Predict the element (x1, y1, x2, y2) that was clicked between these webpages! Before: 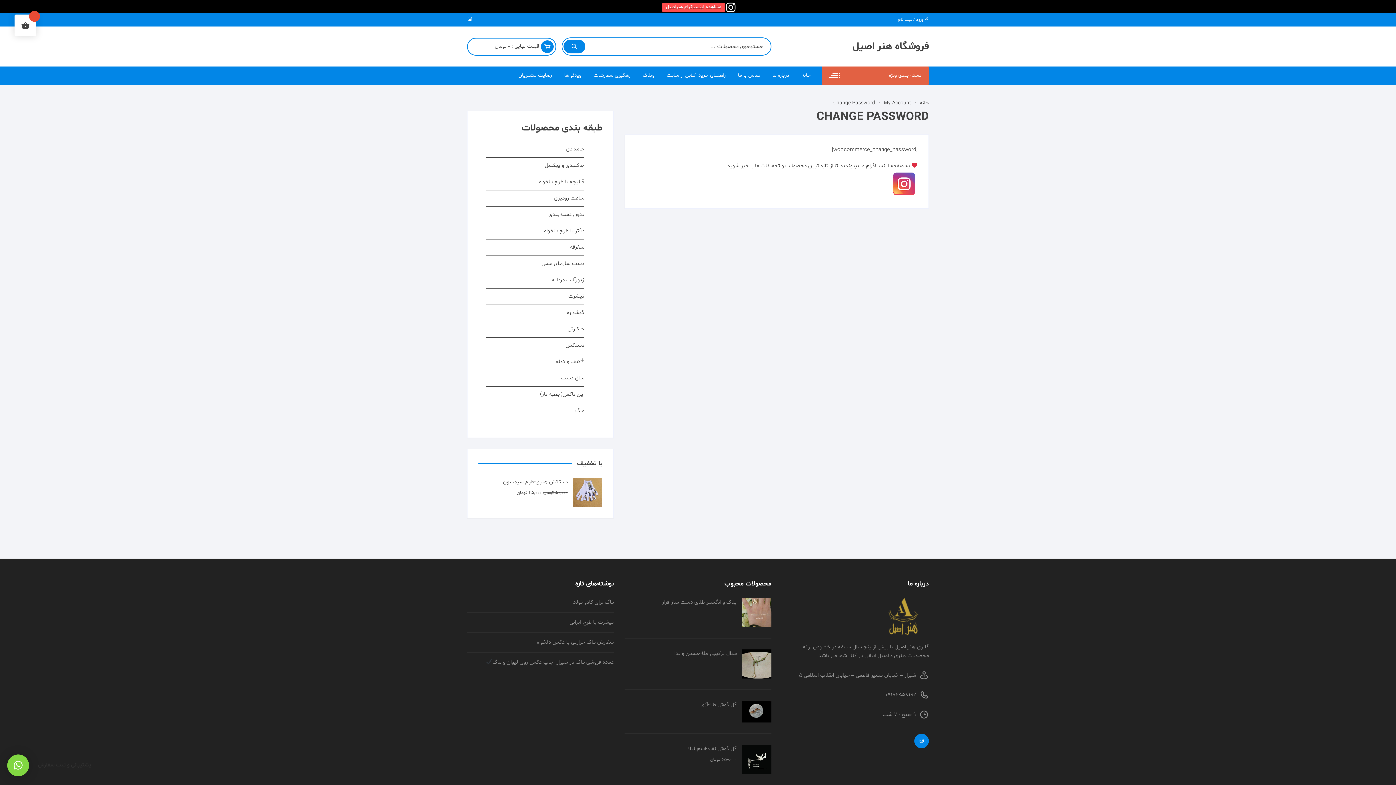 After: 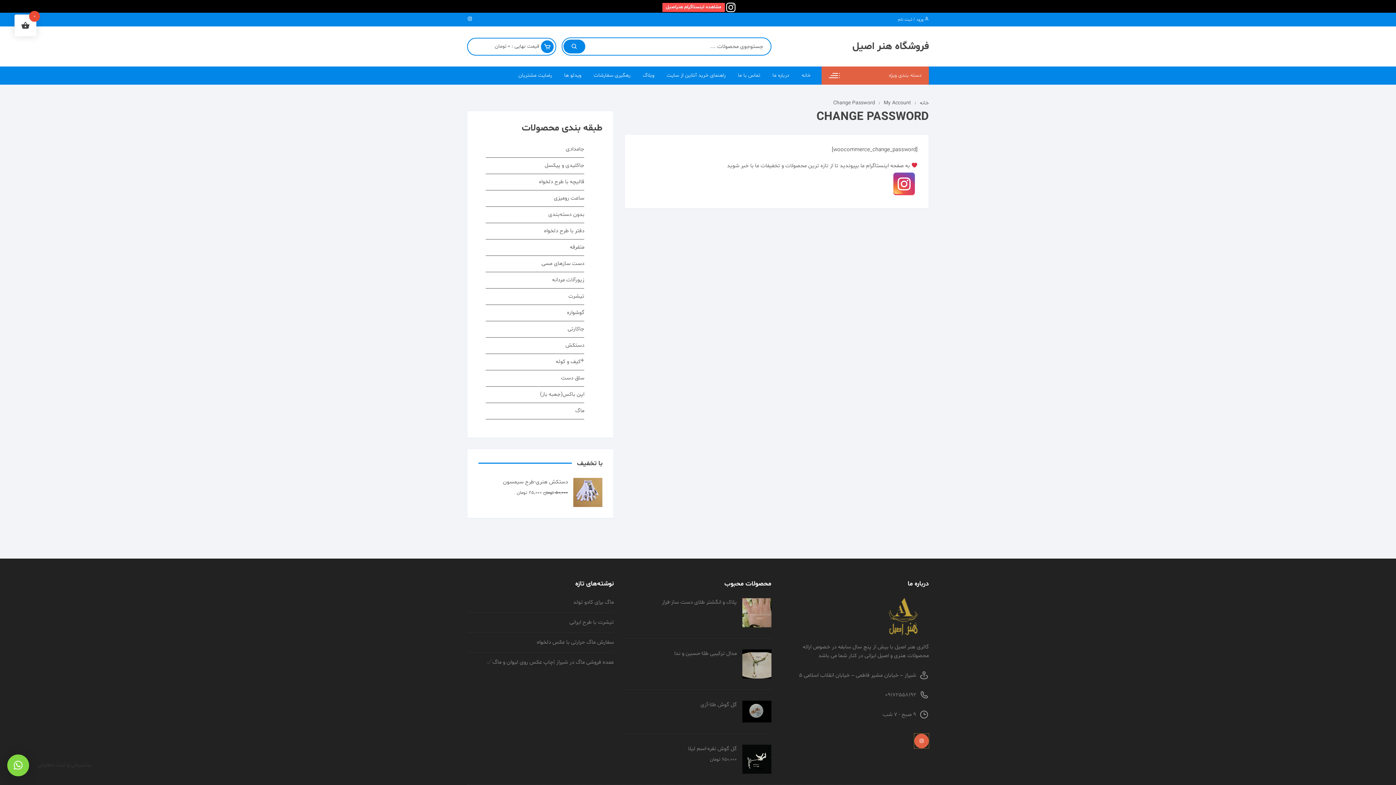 Action: bbox: (914, 734, 929, 748)